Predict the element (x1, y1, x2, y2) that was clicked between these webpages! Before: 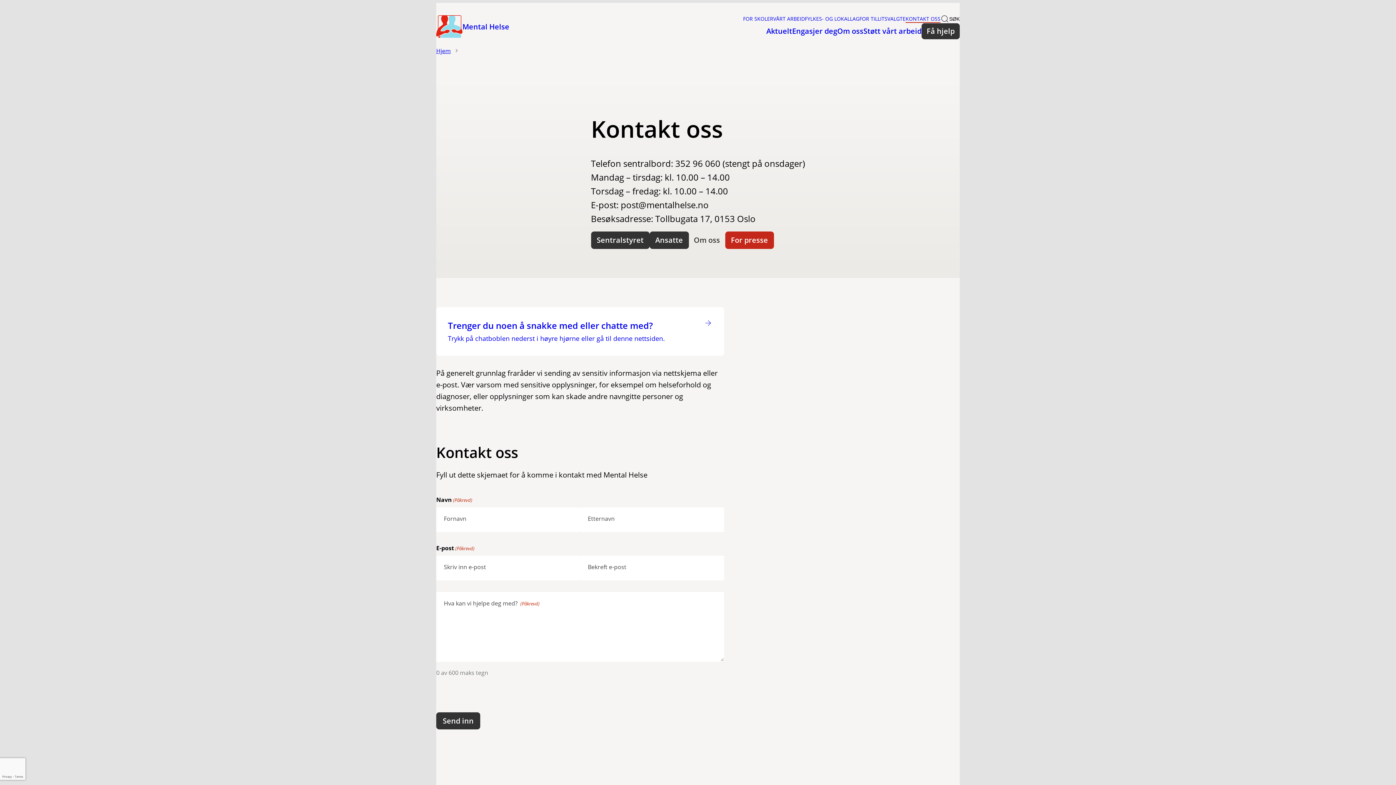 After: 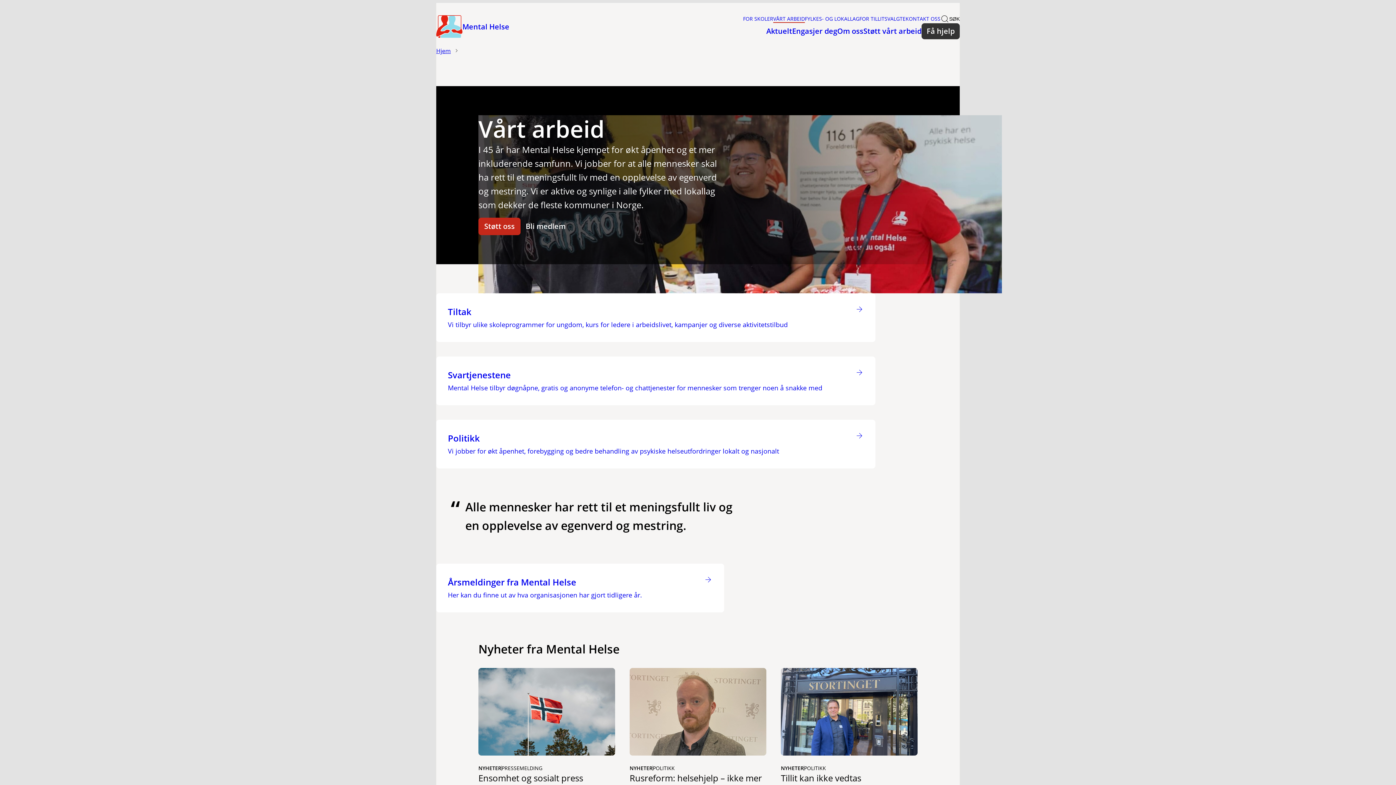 Action: label: VÅRT ARBEID bbox: (773, 15, 805, 22)